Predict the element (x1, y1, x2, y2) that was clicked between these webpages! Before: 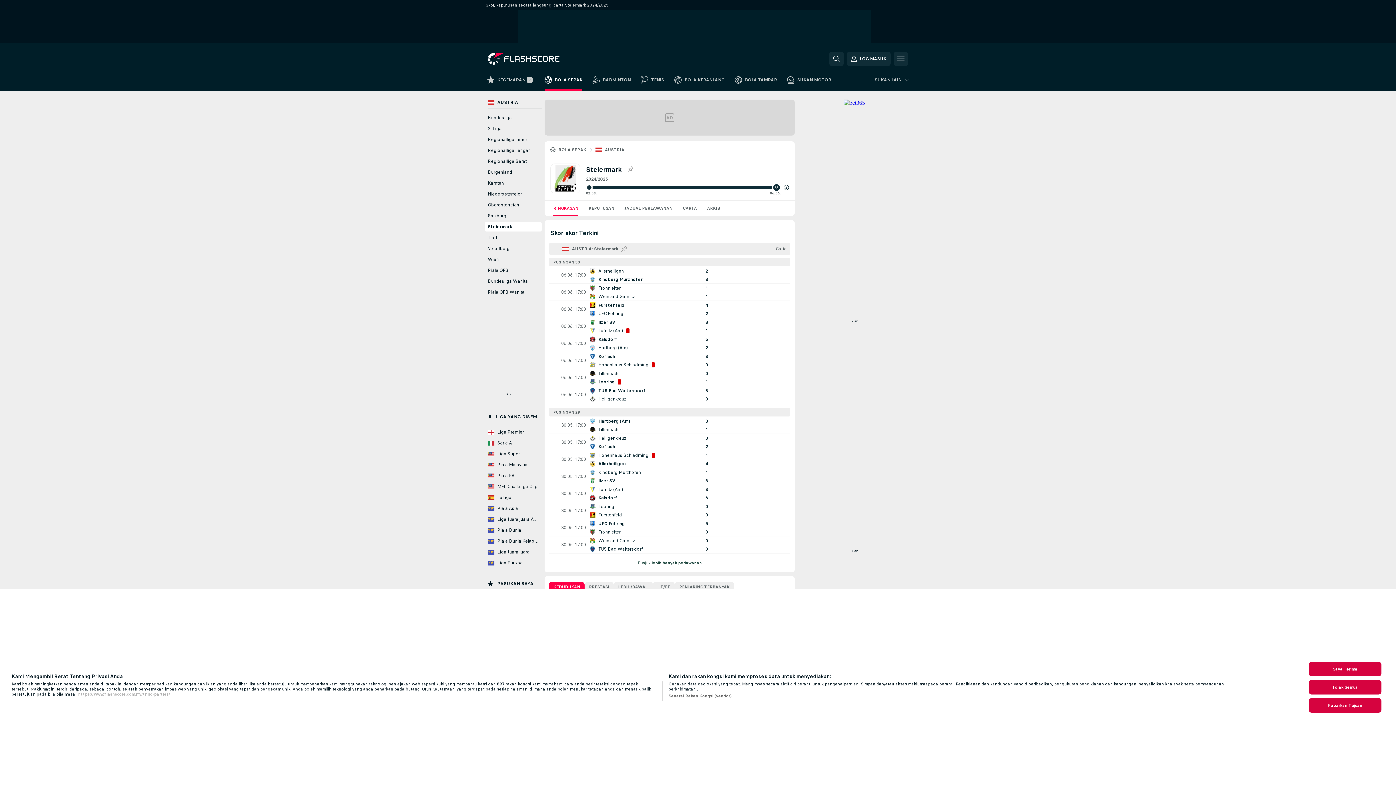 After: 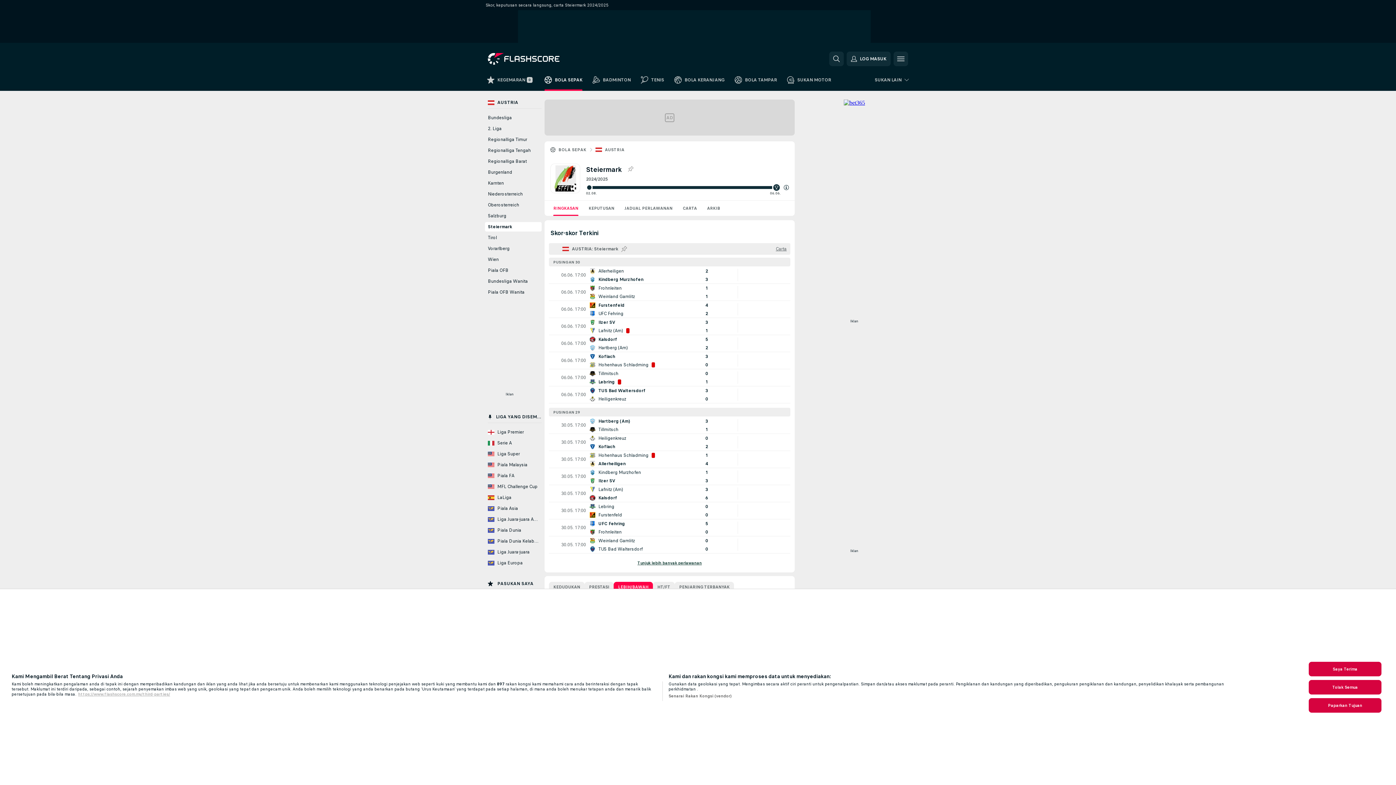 Action: label: LEBIH/BAWAH bbox: (613, 582, 653, 592)